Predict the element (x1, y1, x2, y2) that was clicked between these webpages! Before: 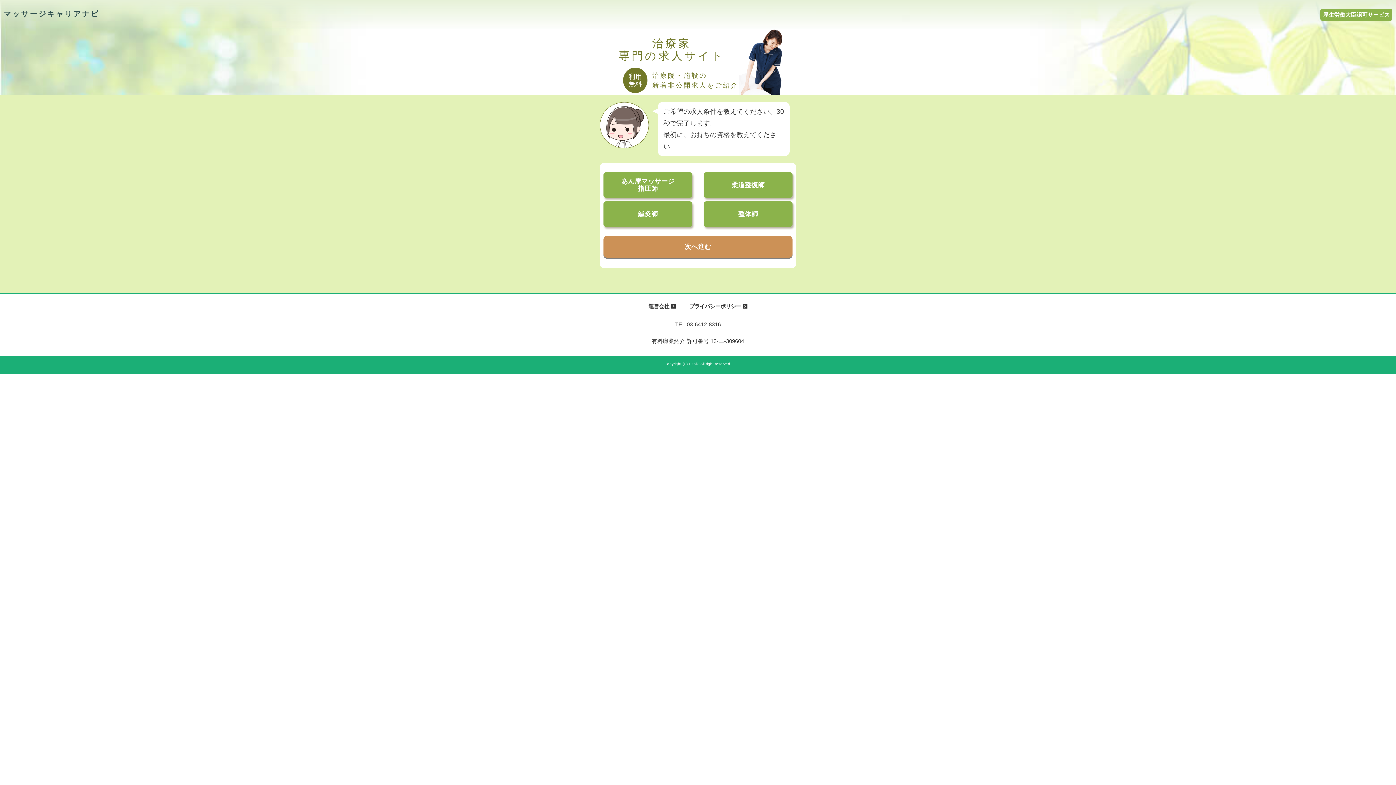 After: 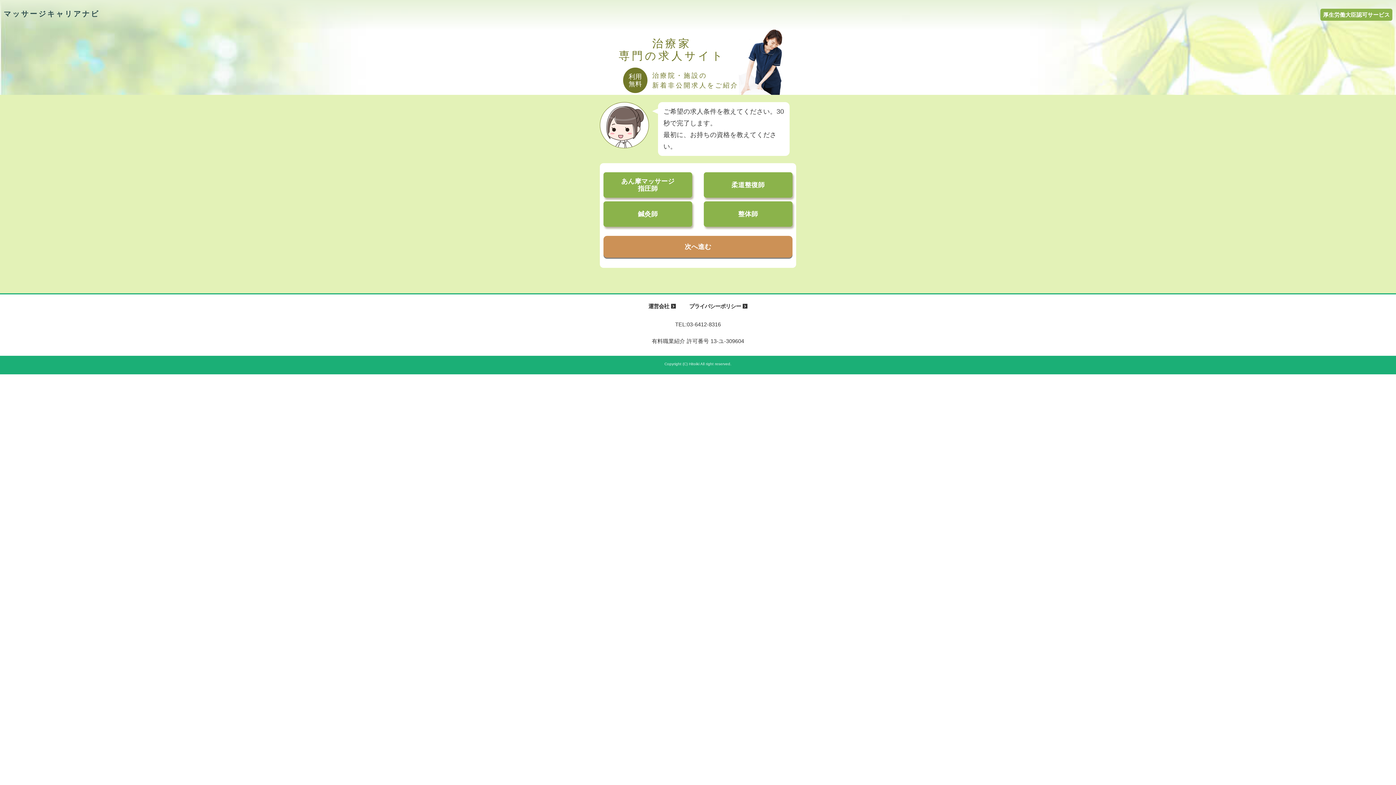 Action: bbox: (689, 303, 747, 309) label: プライバシーポリシー